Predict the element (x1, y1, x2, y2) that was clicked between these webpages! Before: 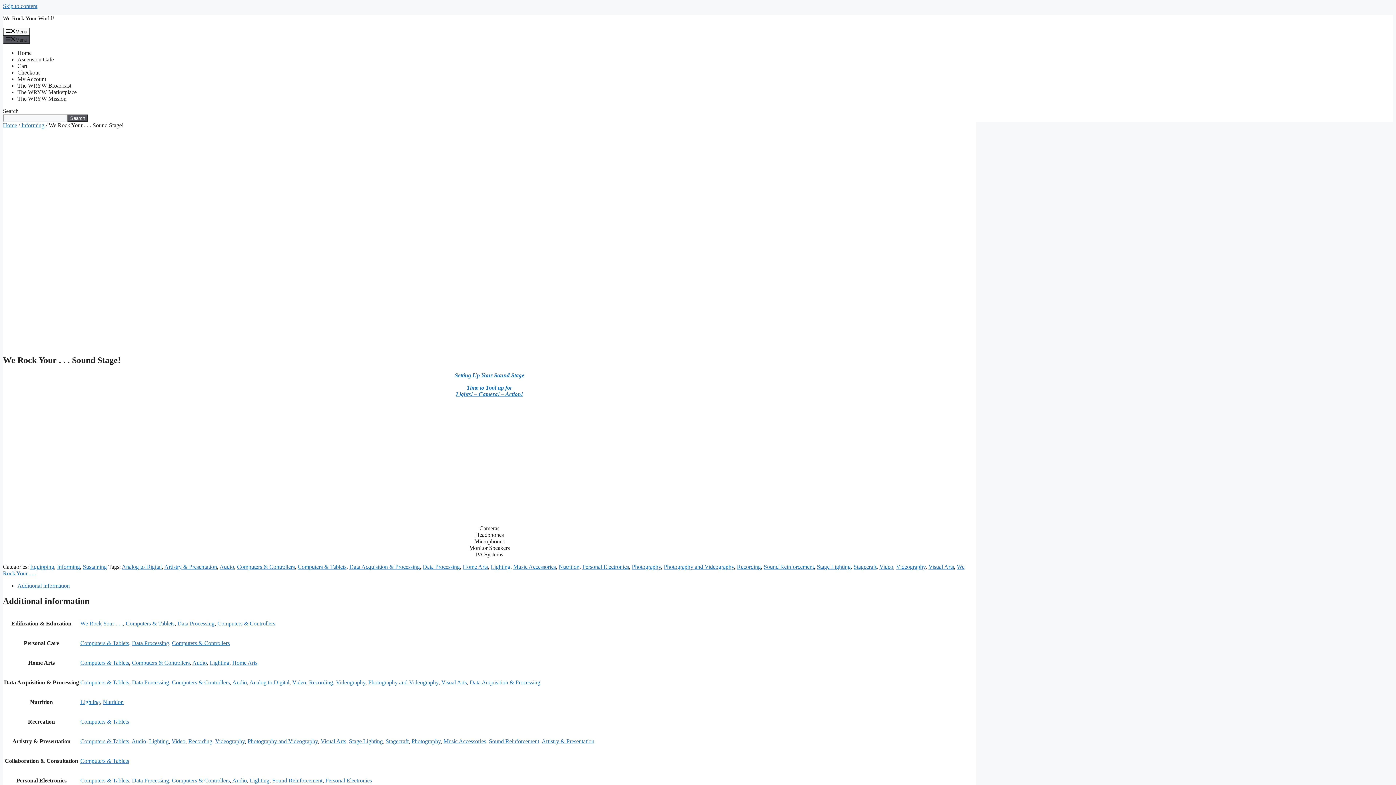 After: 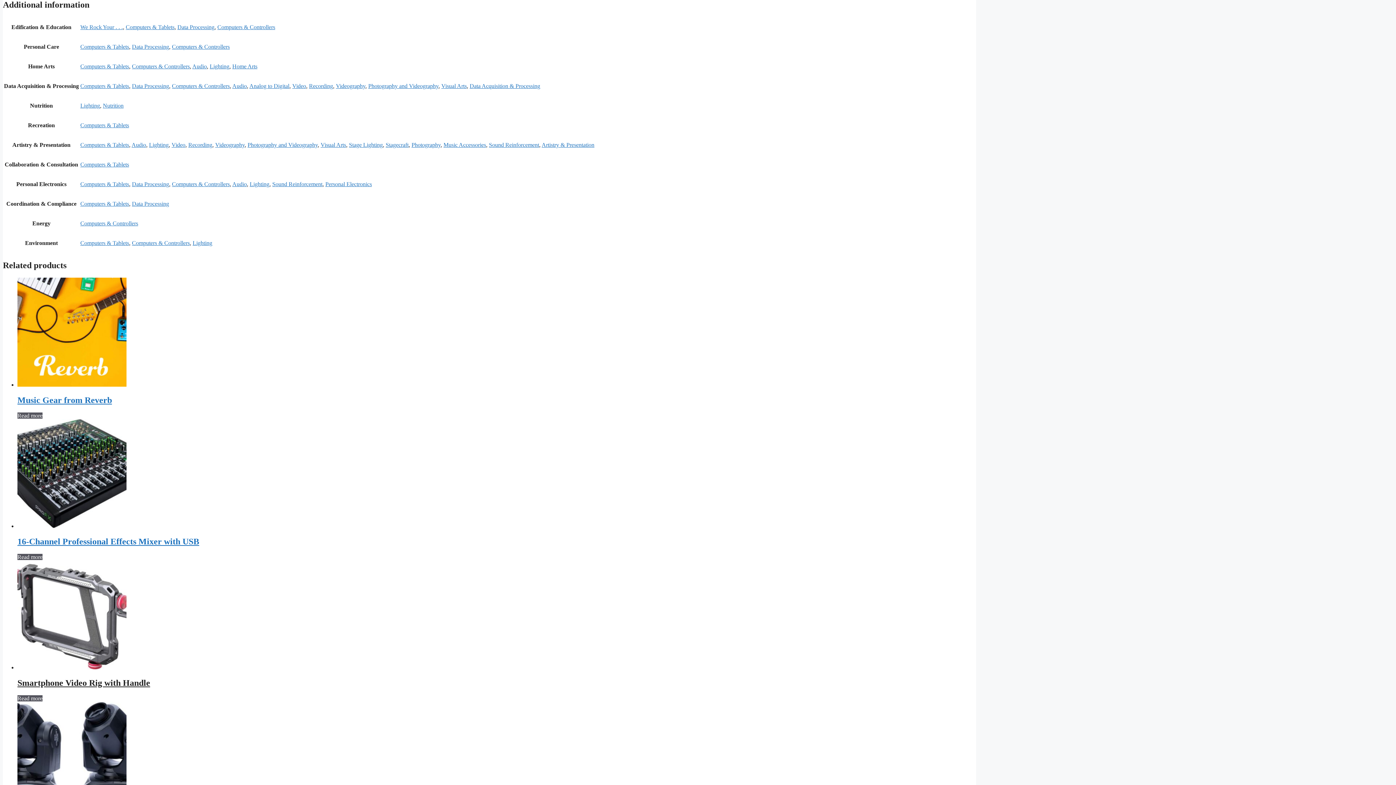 Action: bbox: (17, 583, 69, 589) label: Additional information